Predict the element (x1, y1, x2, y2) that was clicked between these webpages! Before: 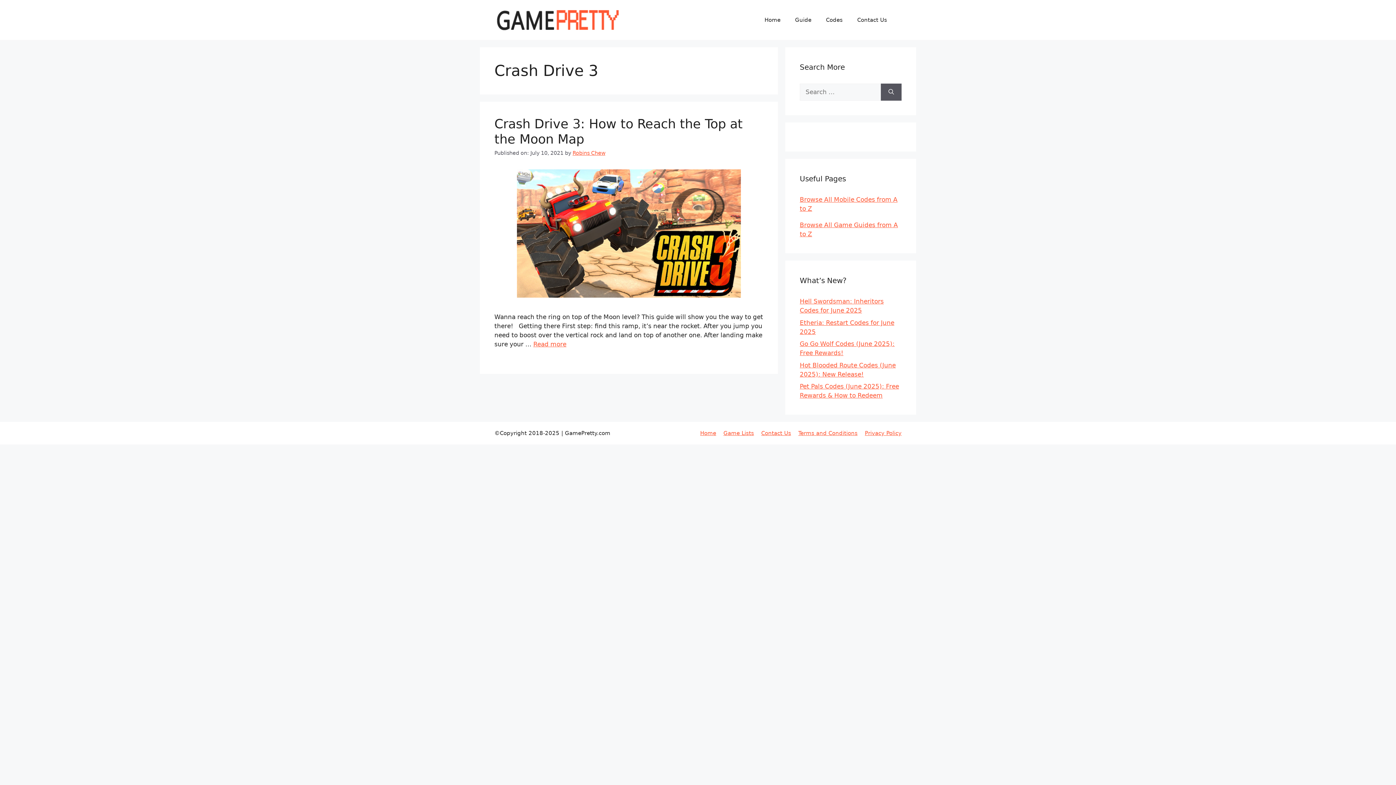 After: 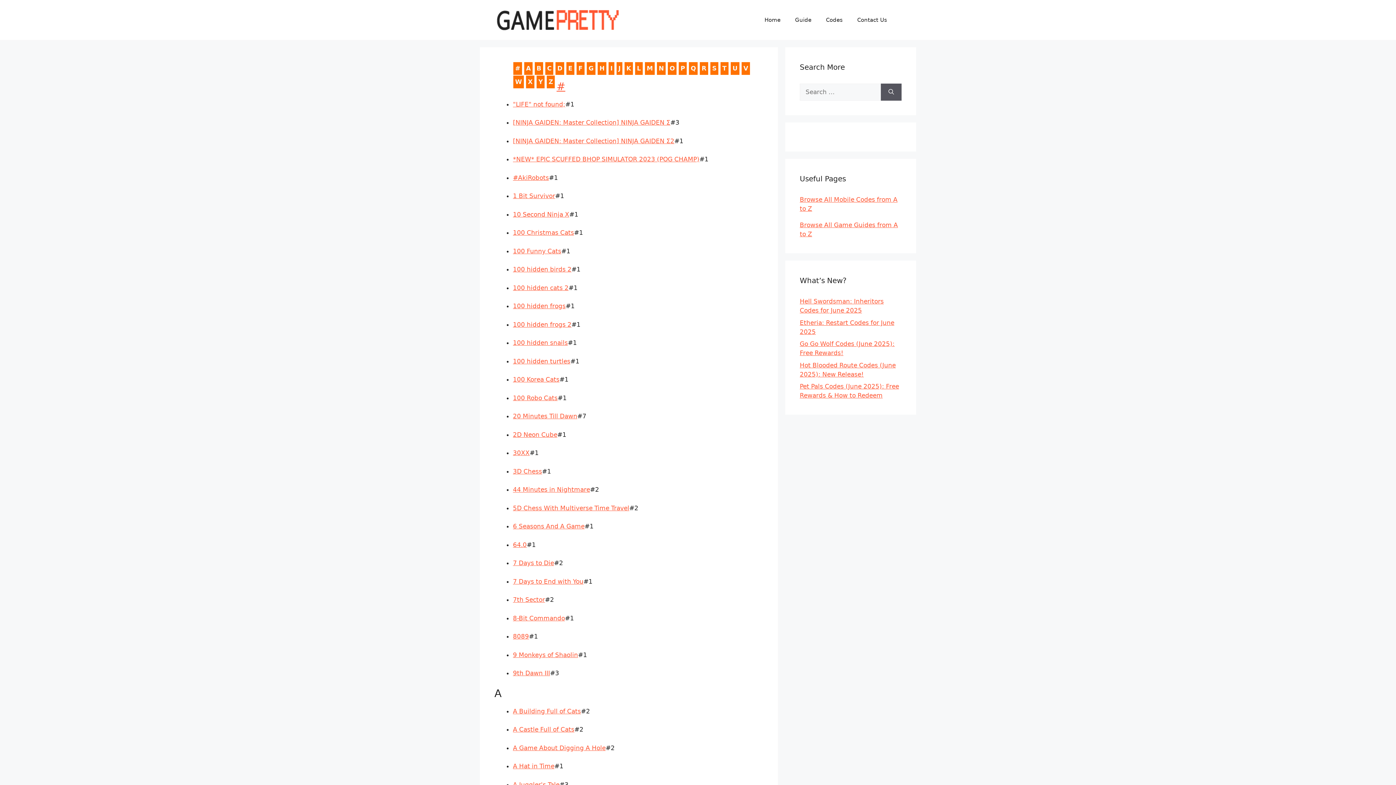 Action: bbox: (723, 430, 754, 436) label: Game Lists